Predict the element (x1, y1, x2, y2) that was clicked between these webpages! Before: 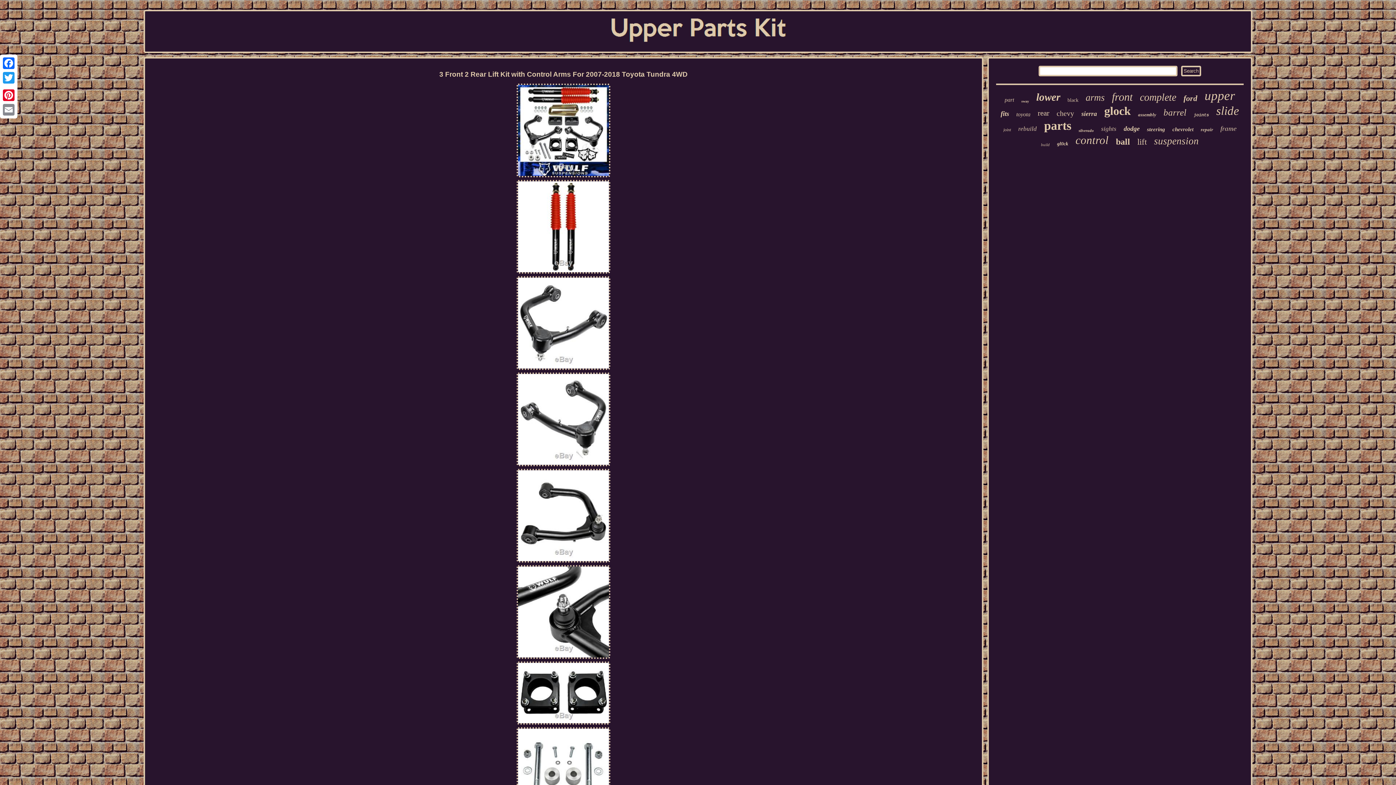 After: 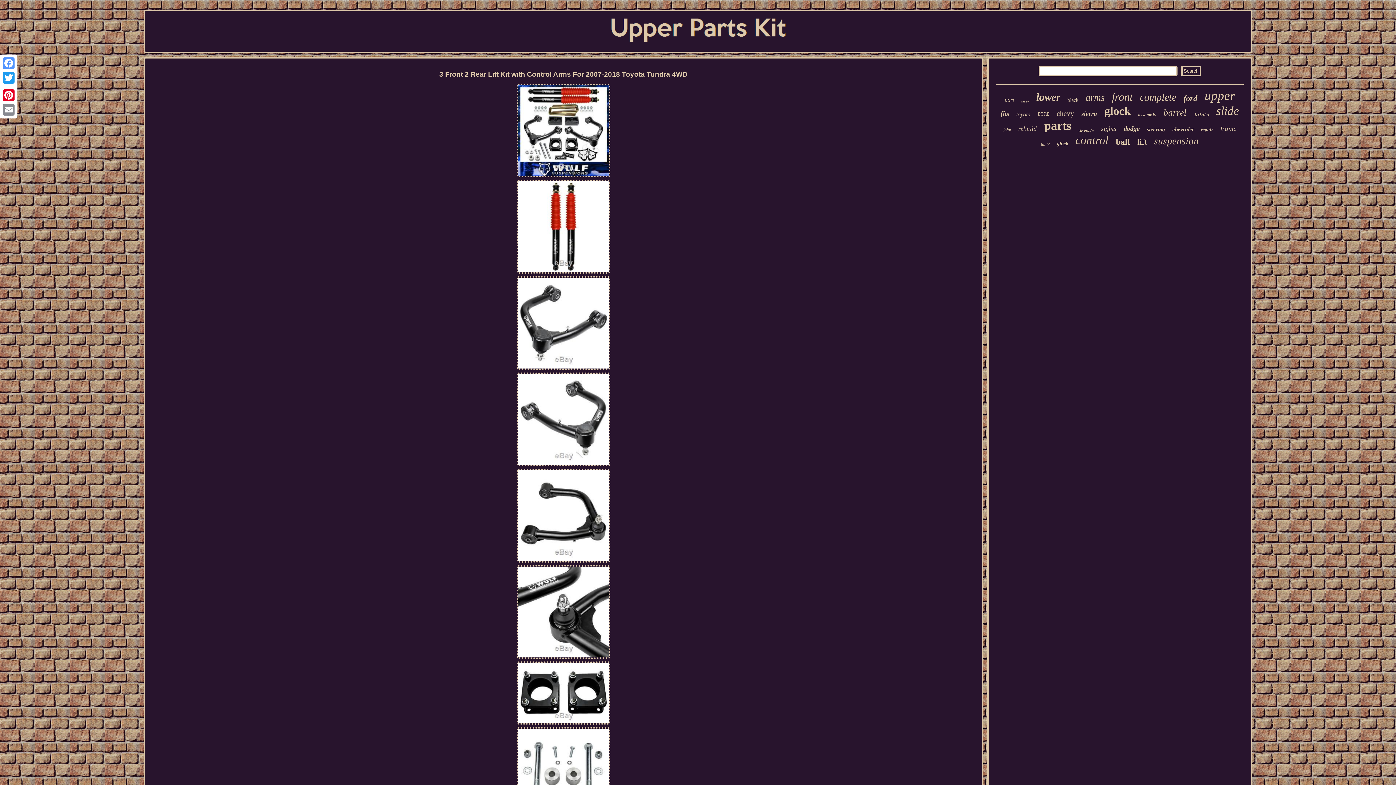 Action: bbox: (1, 56, 16, 70) label: Facebook